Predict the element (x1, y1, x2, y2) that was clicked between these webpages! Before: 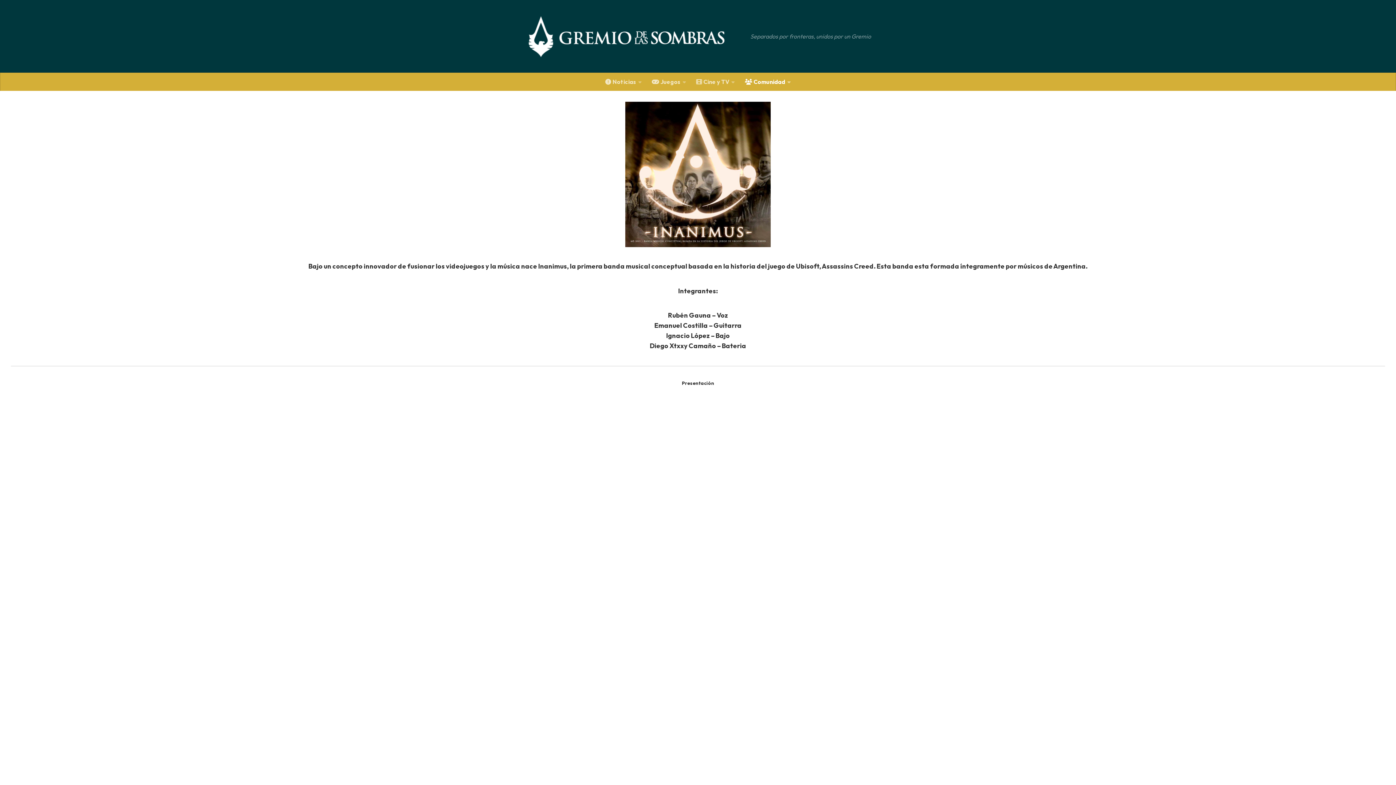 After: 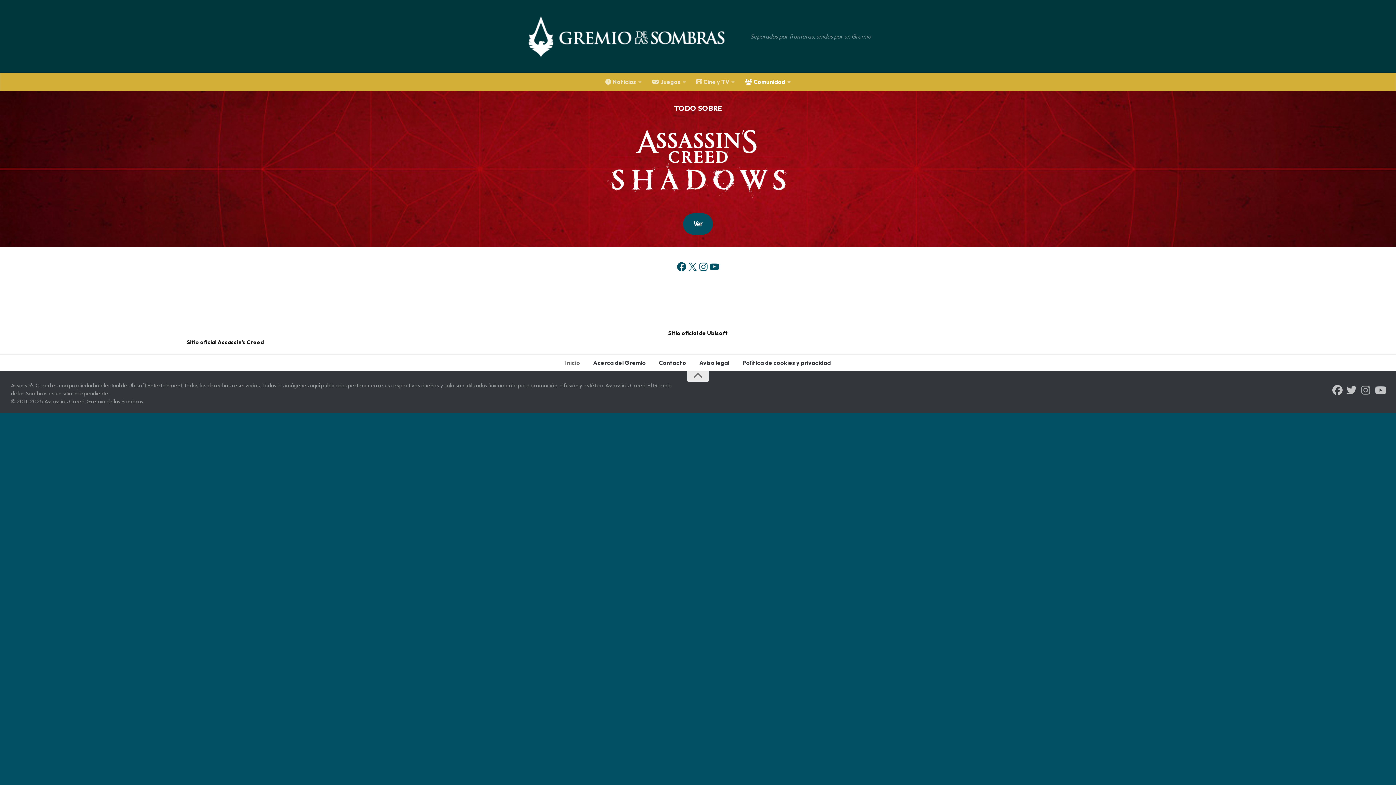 Action: label: Juegos bbox: (646, 72, 691, 90)